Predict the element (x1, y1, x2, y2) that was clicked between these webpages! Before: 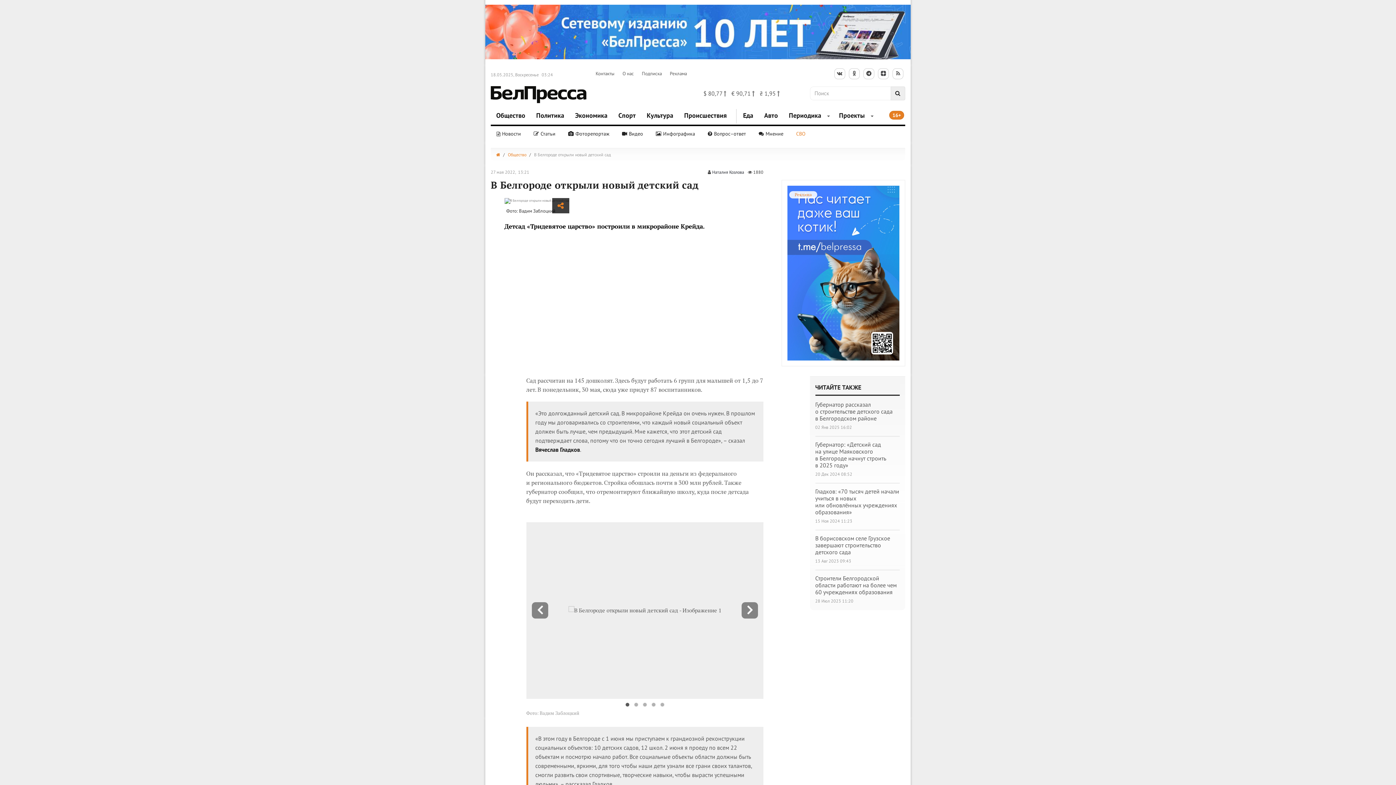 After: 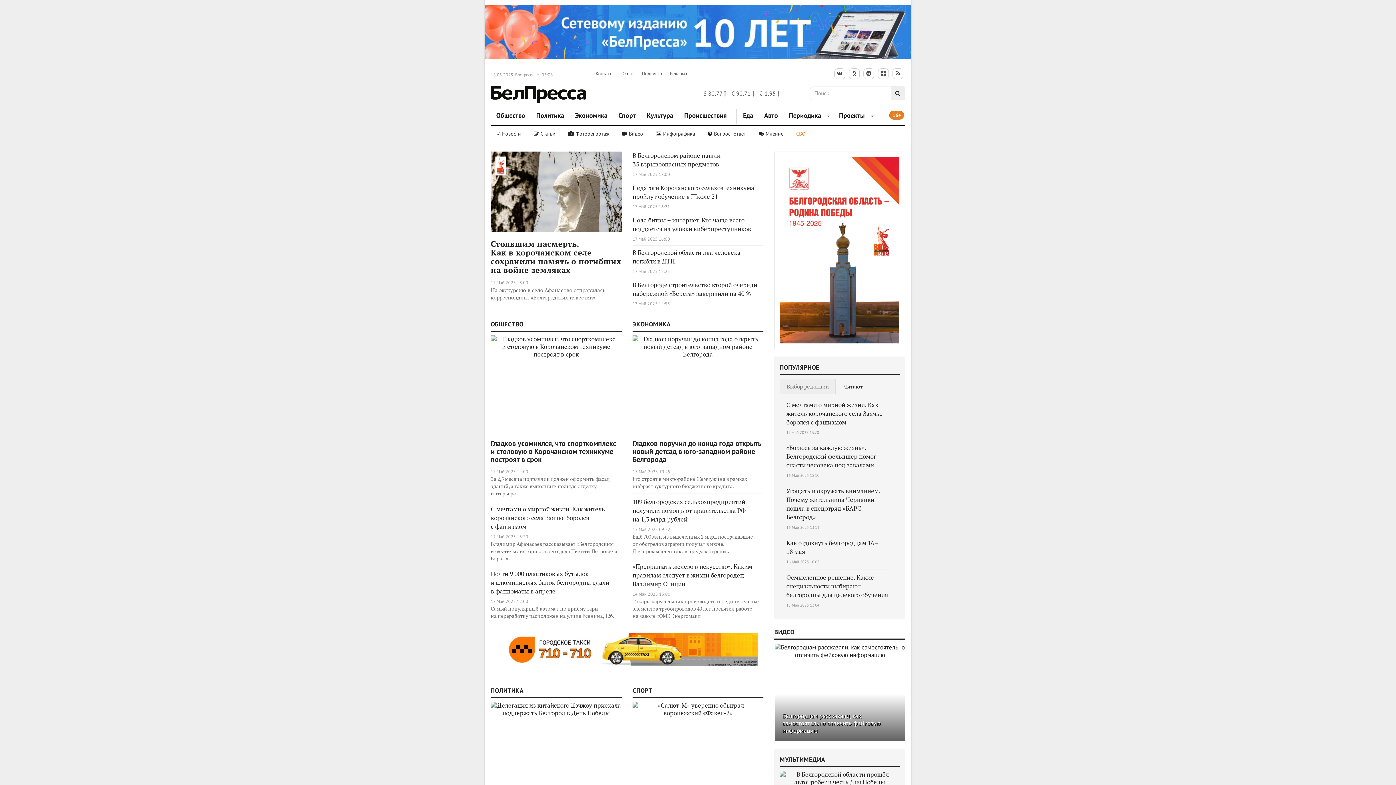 Action: bbox: (496, 151, 500, 157)